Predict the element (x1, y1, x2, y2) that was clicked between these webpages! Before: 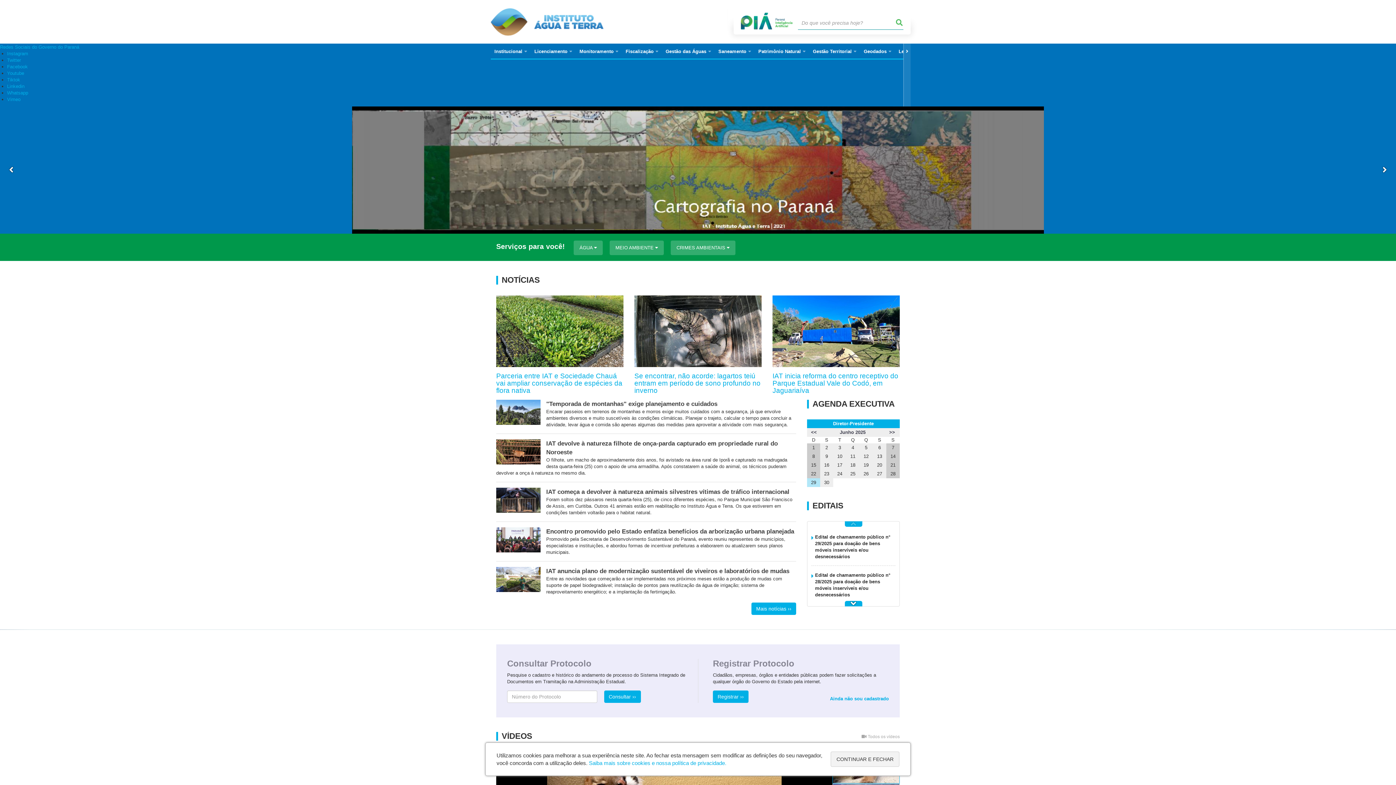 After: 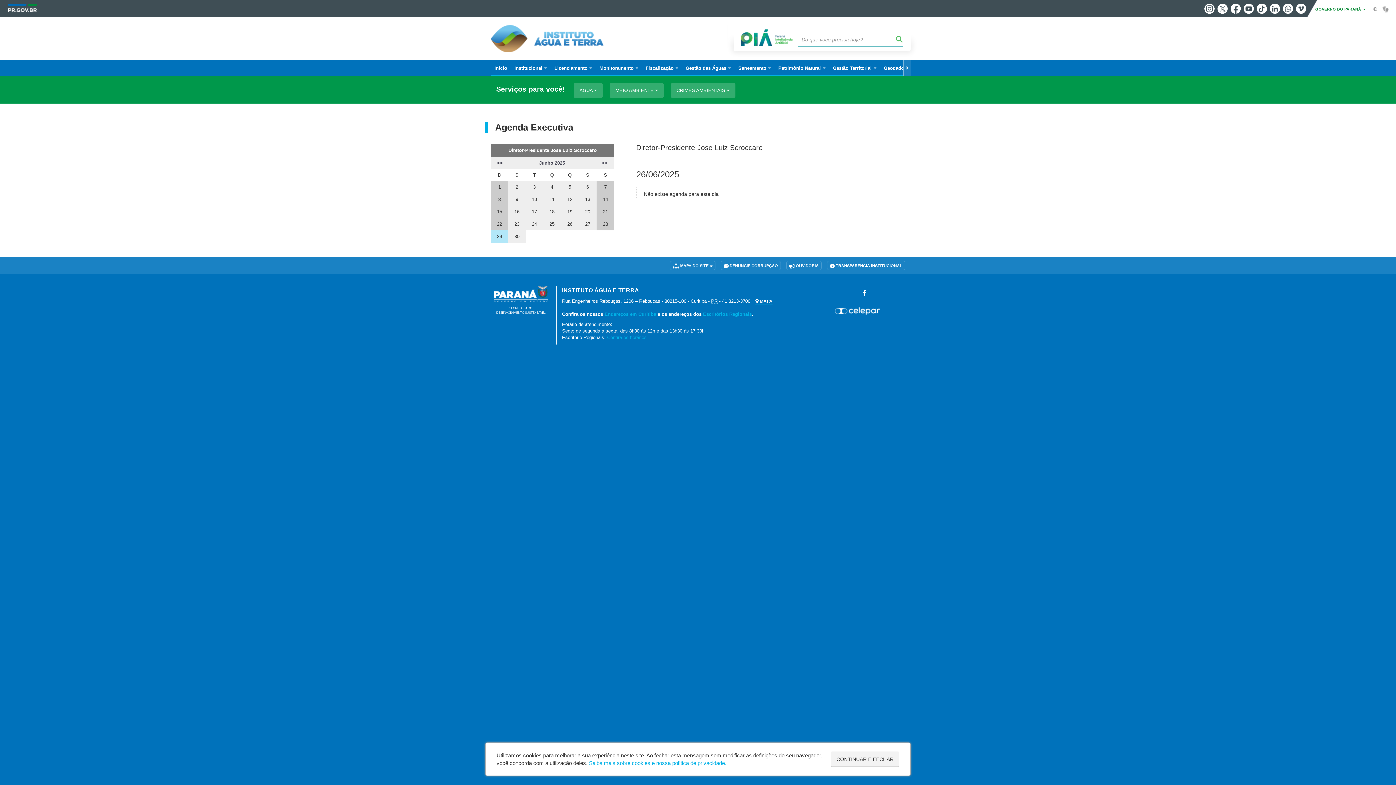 Action: bbox: (859, 469, 873, 478) label: 26